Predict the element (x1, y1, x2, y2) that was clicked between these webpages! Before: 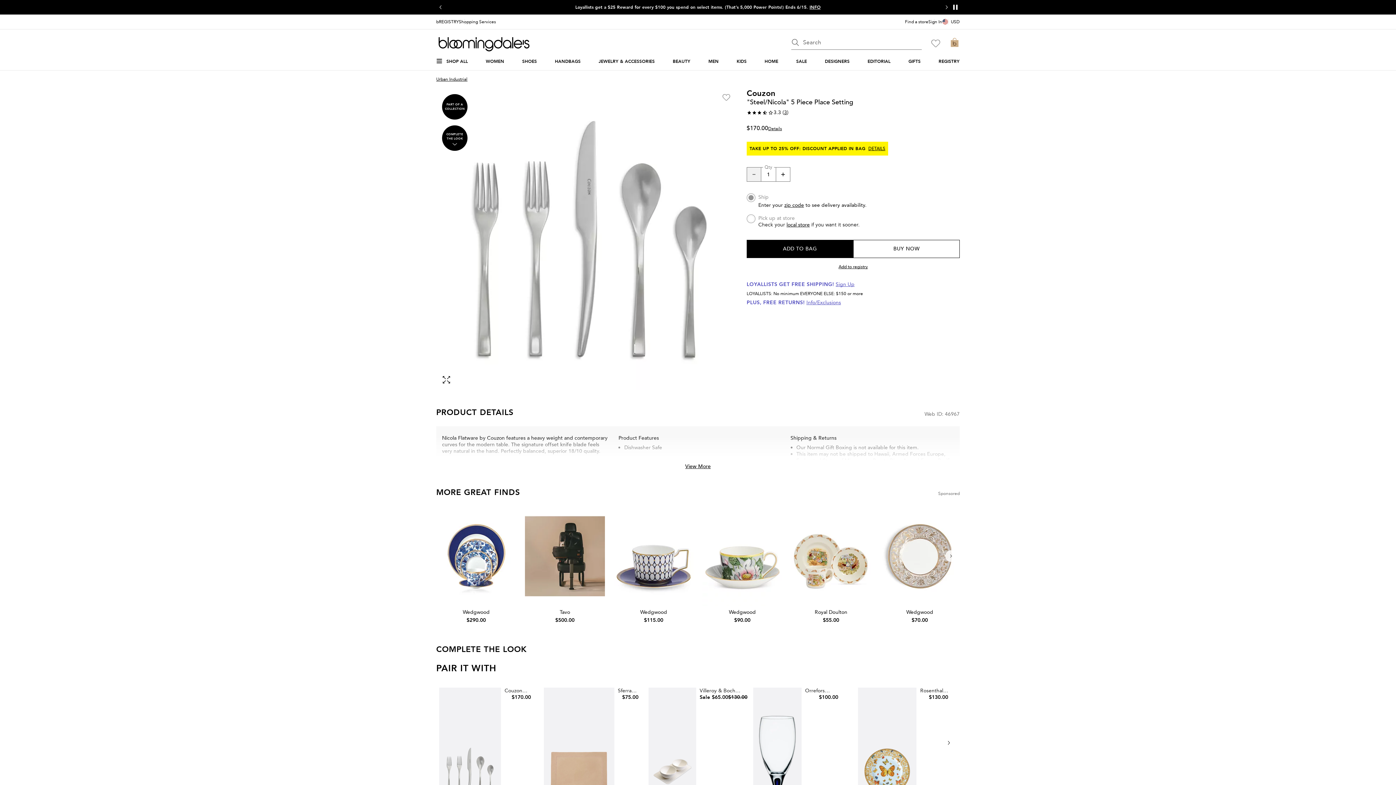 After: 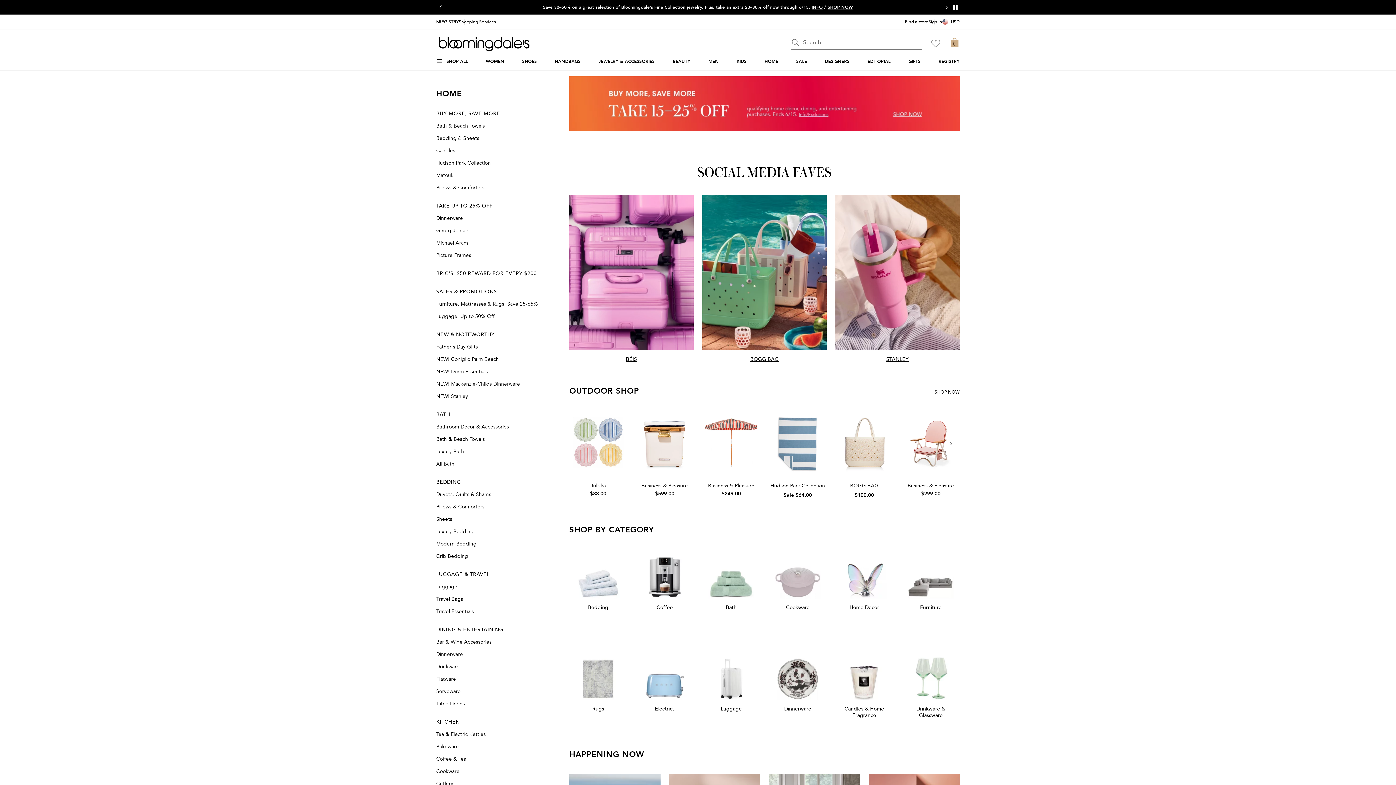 Action: bbox: (764, 58, 778, 64) label: HOME